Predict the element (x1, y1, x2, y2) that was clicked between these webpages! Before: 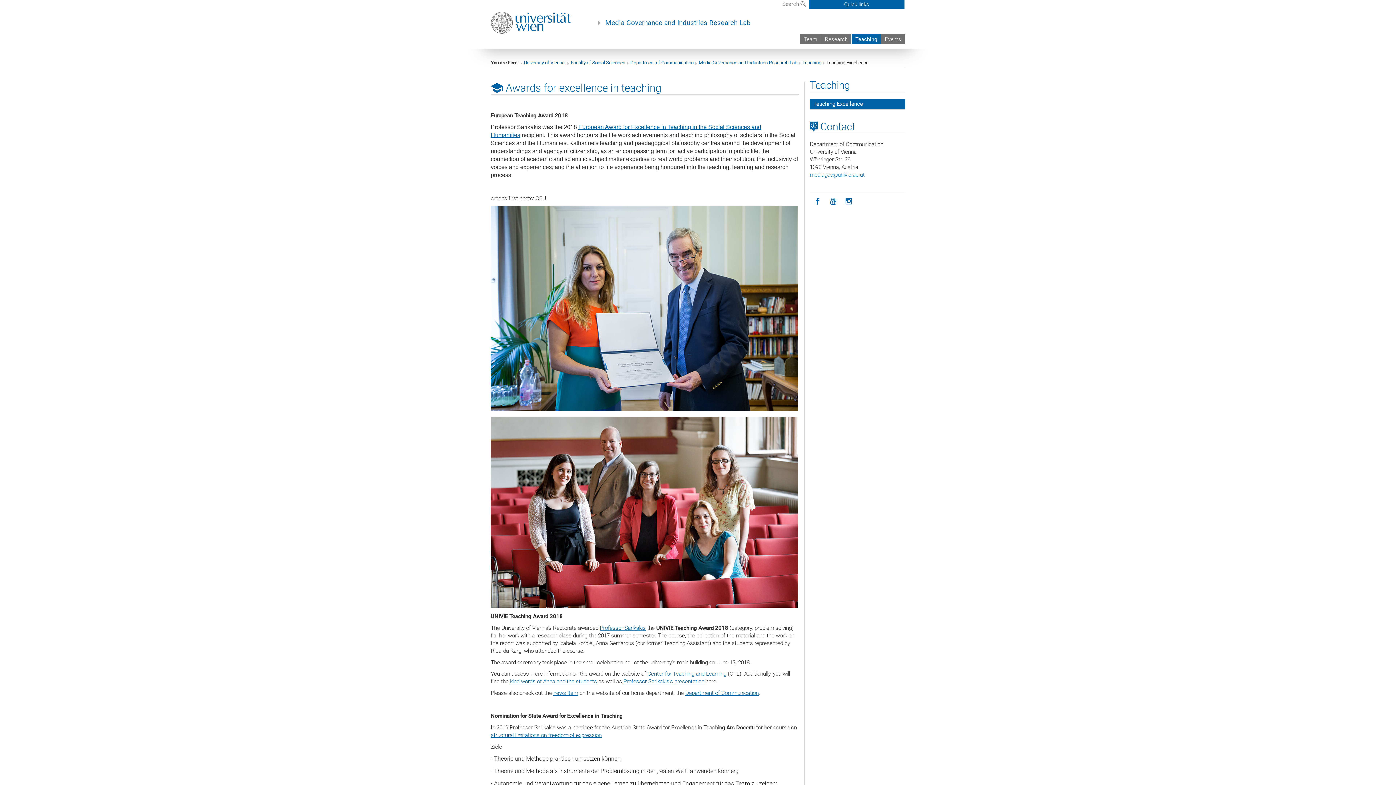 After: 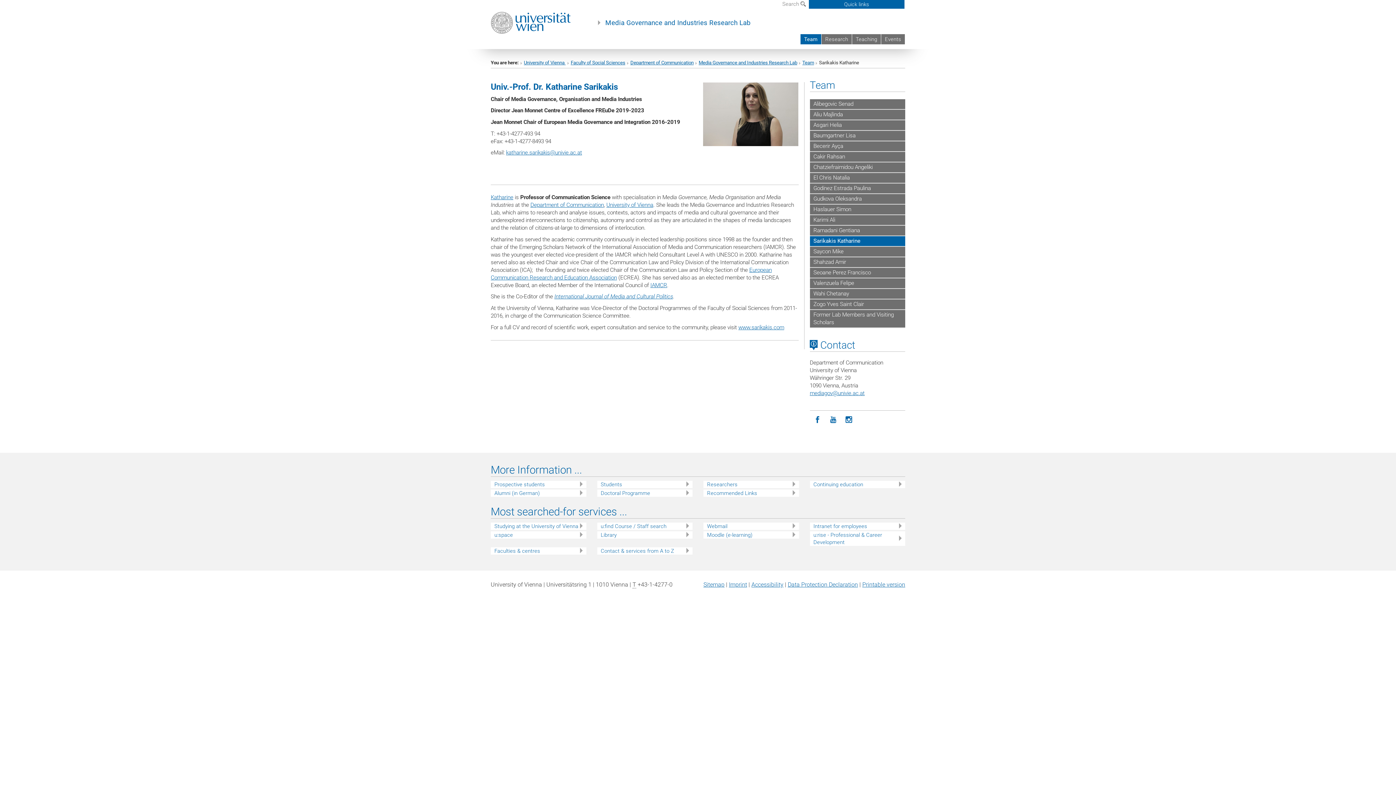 Action: bbox: (600, 625, 645, 631) label: Professor Sarikakis